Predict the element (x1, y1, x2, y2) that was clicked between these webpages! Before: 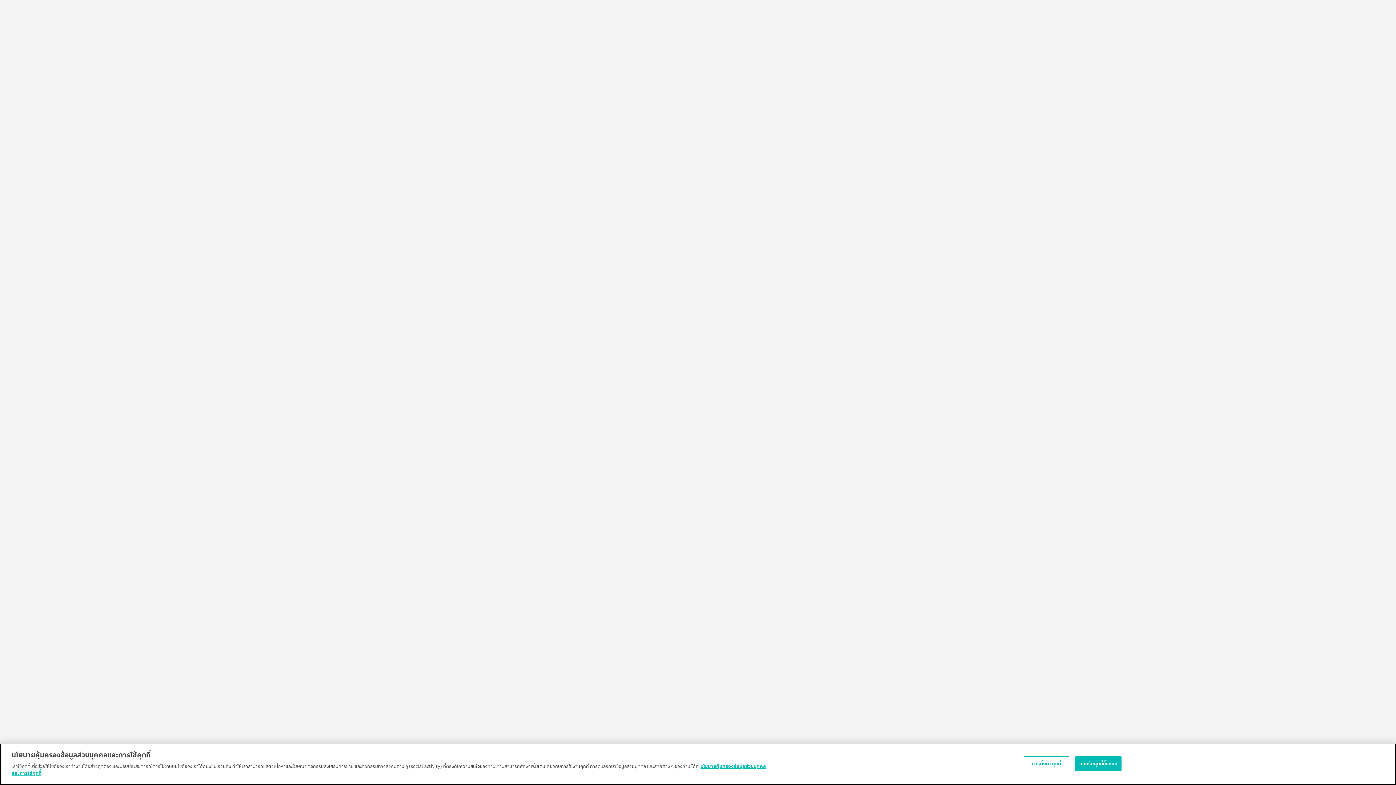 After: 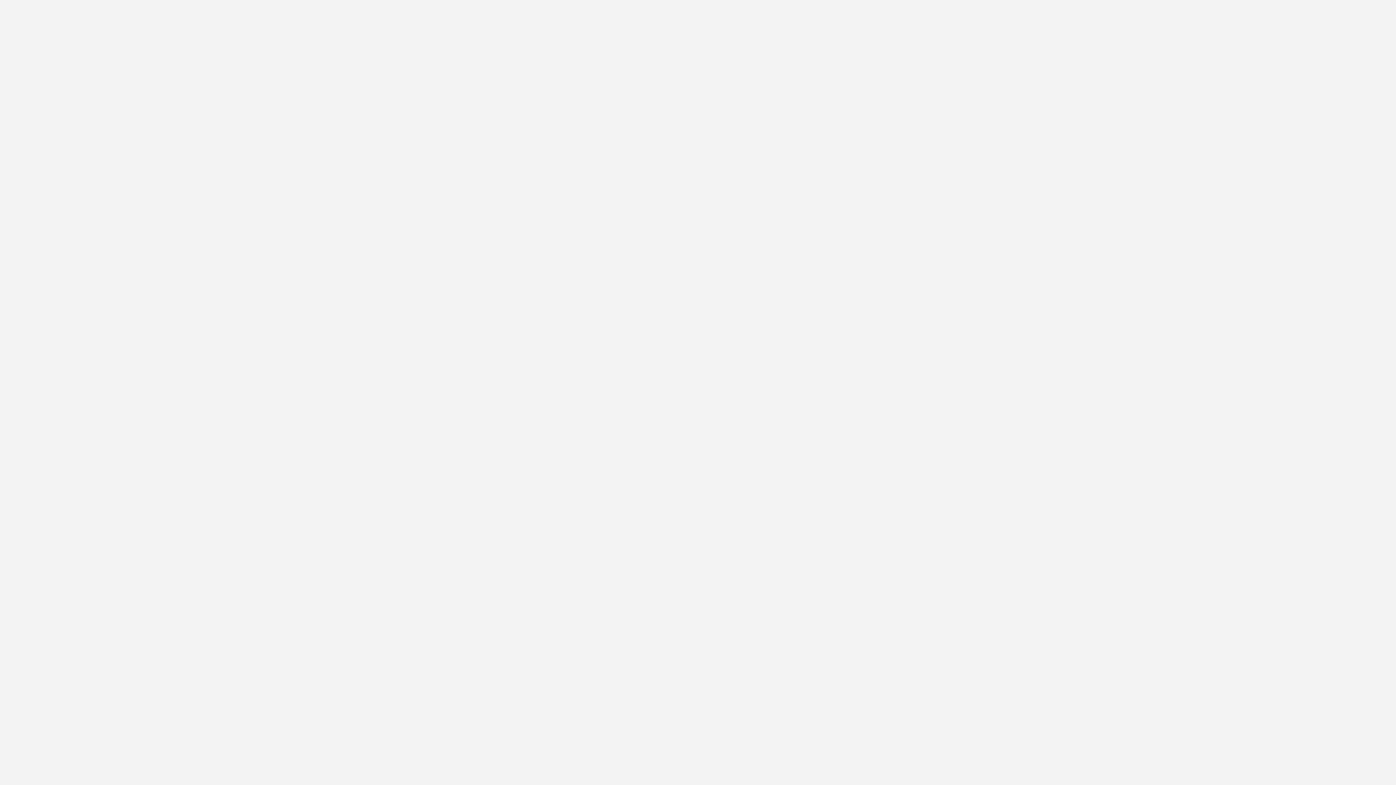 Action: label: ยอมรับคุกกี้ทั้งหมด bbox: (1075, 756, 1121, 771)